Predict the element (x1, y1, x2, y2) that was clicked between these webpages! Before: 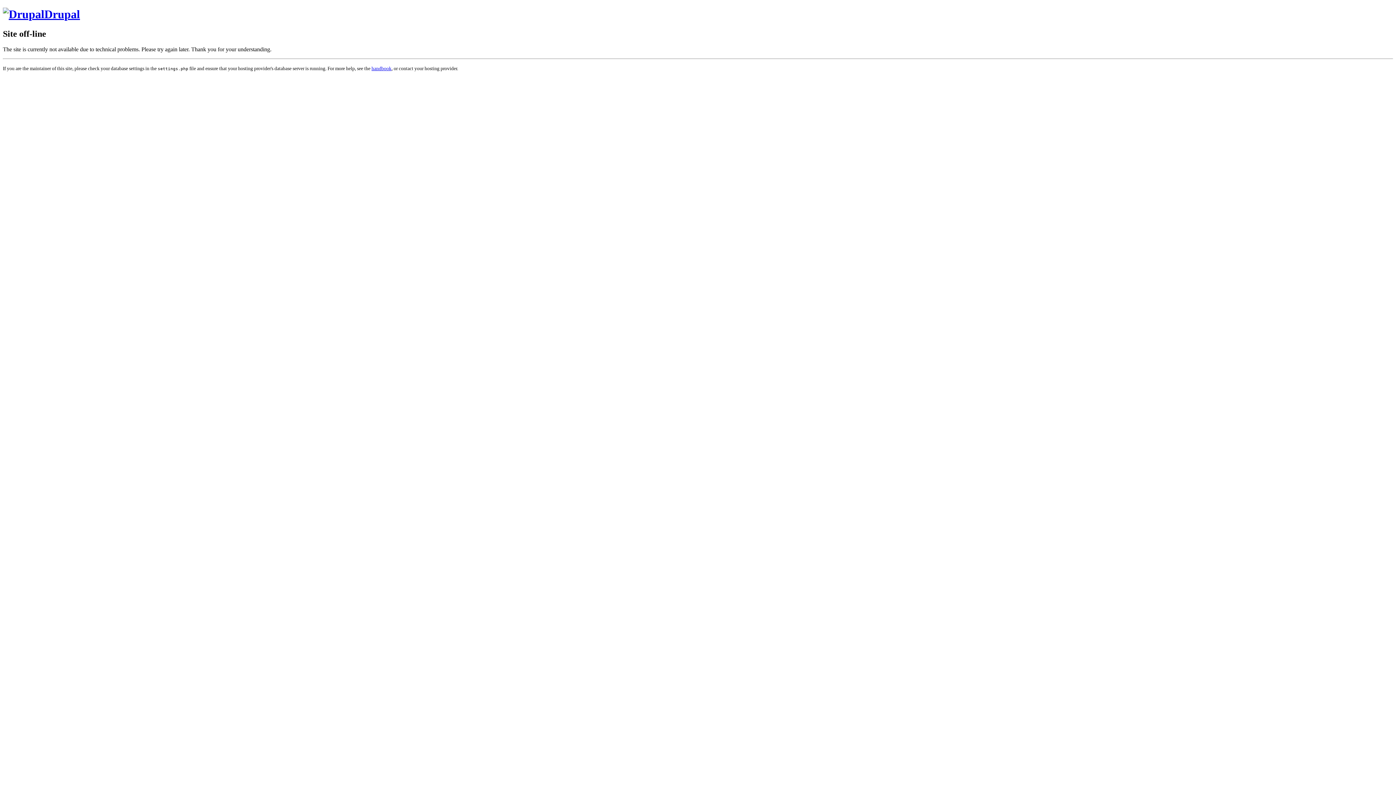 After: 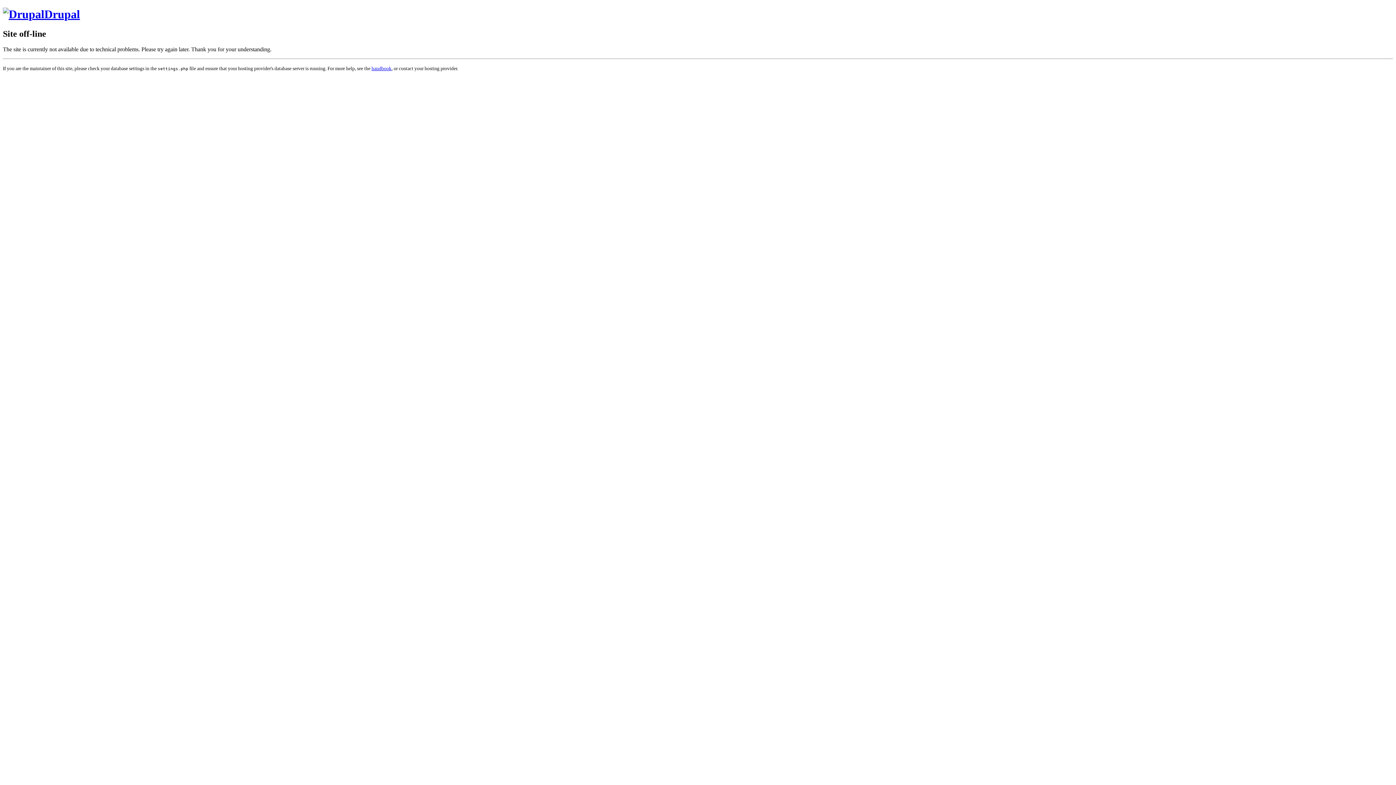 Action: label: Drupal bbox: (2, 7, 80, 20)